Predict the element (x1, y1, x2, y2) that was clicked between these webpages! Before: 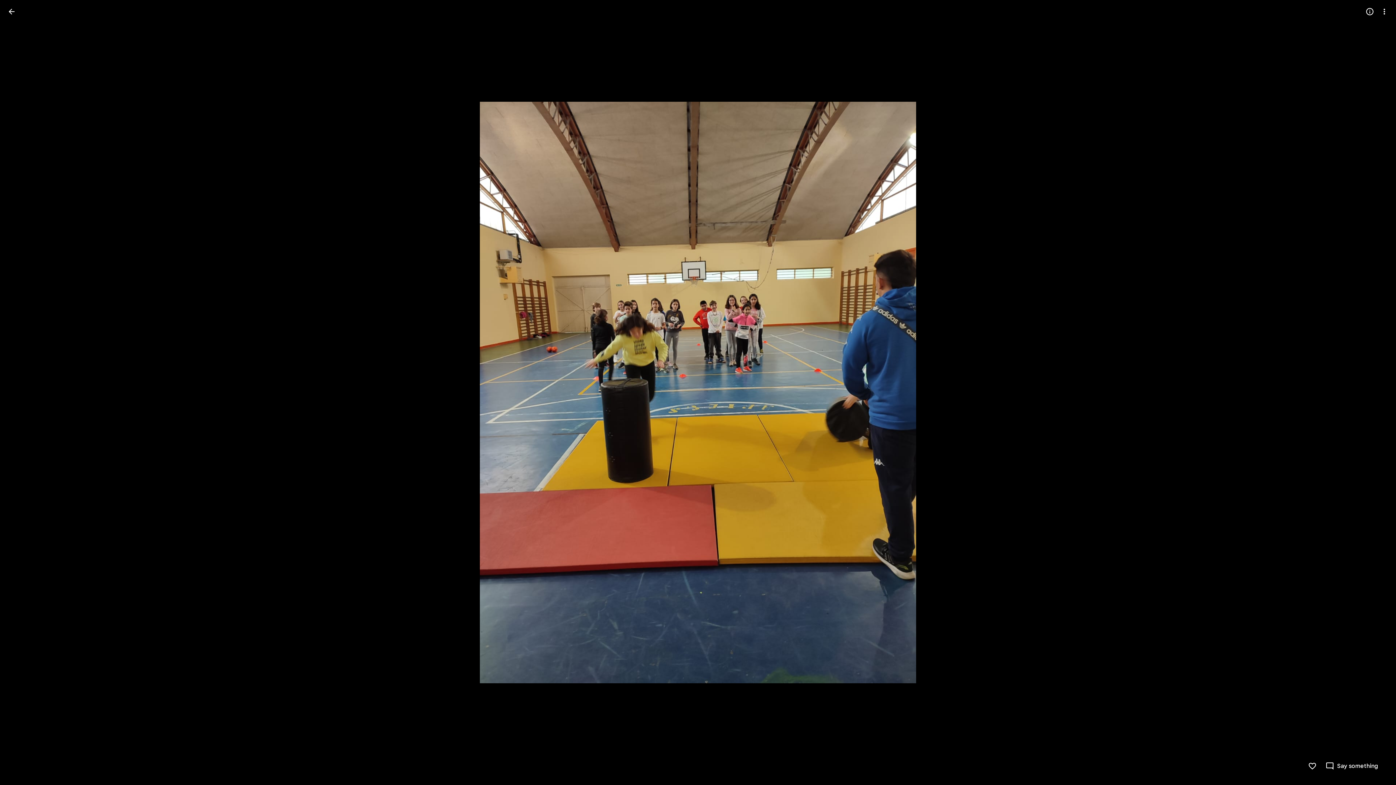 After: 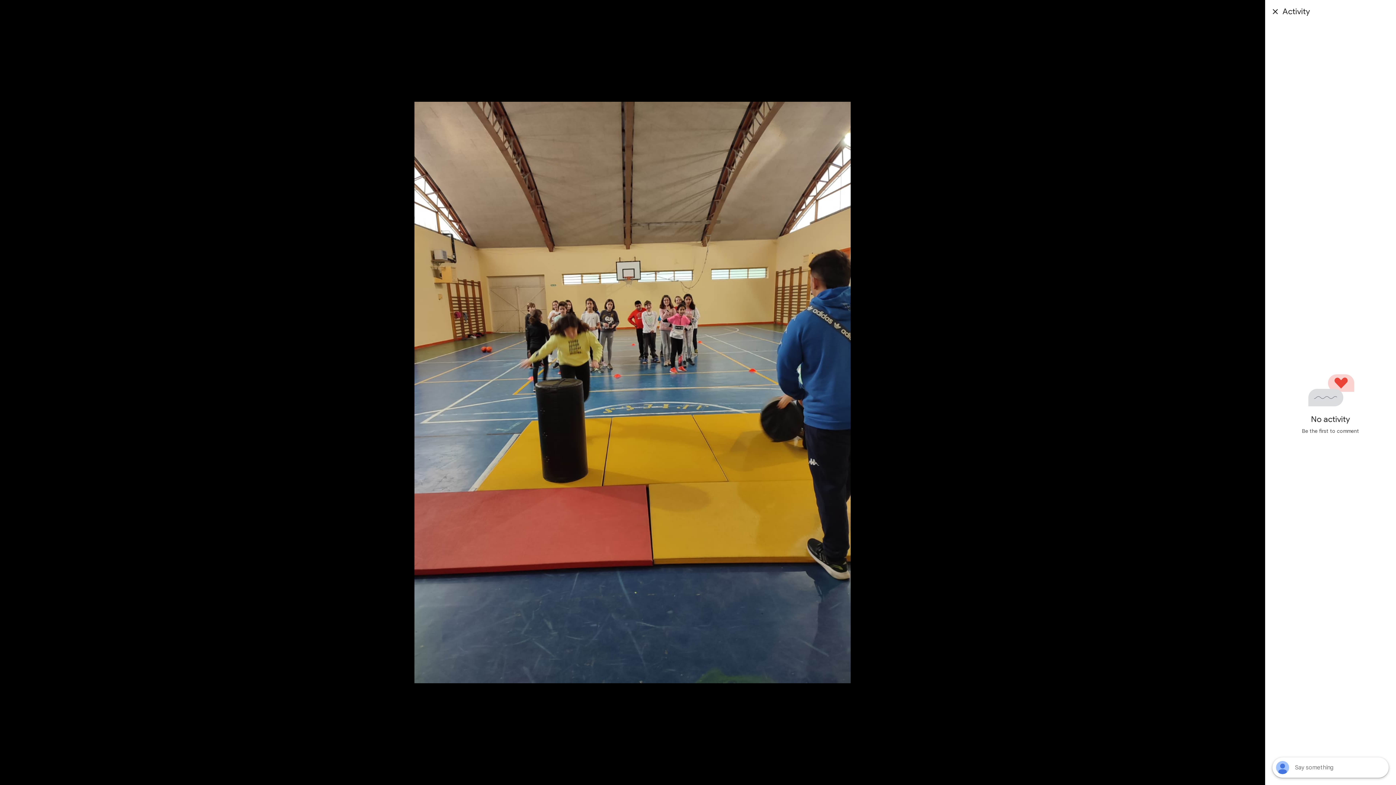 Action: label: Say something bbox: (1325, 762, 1378, 770)